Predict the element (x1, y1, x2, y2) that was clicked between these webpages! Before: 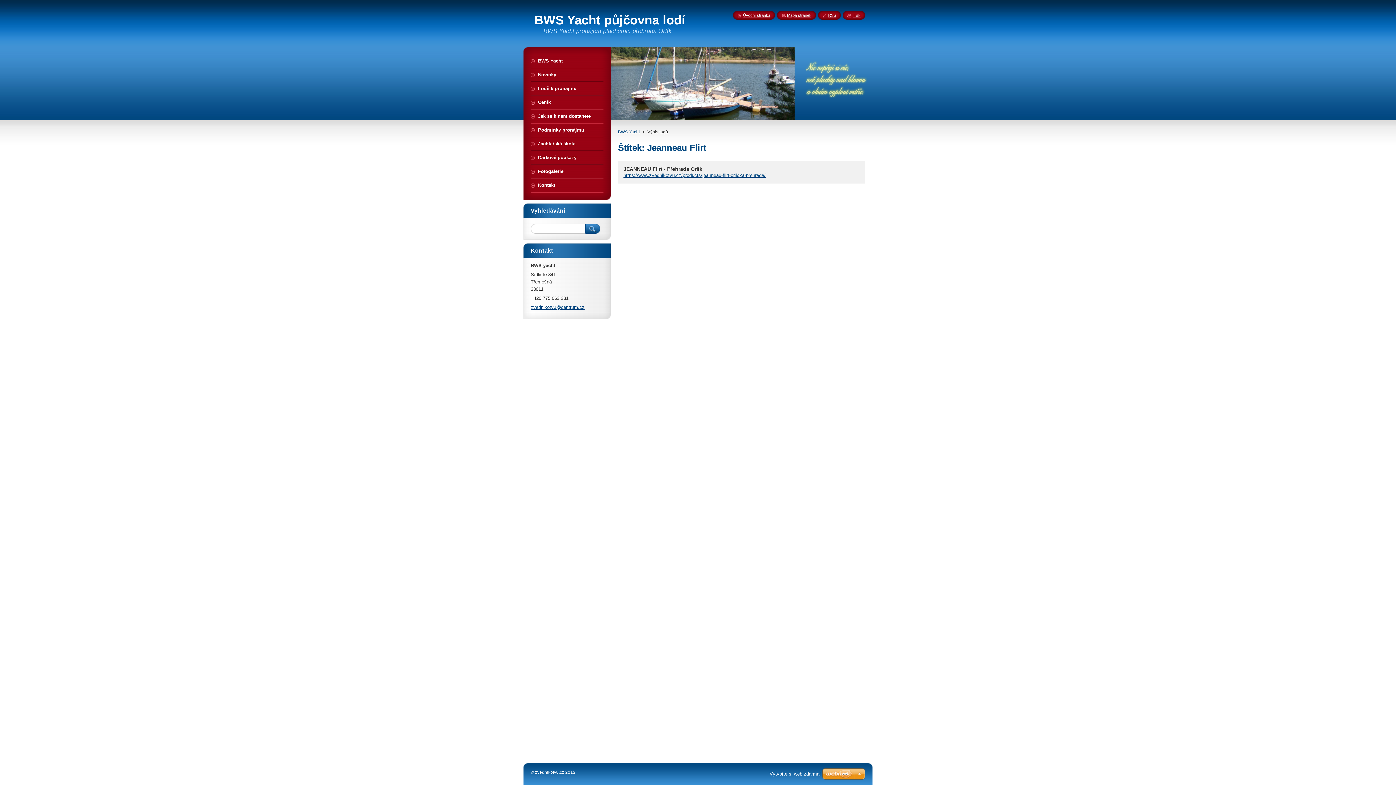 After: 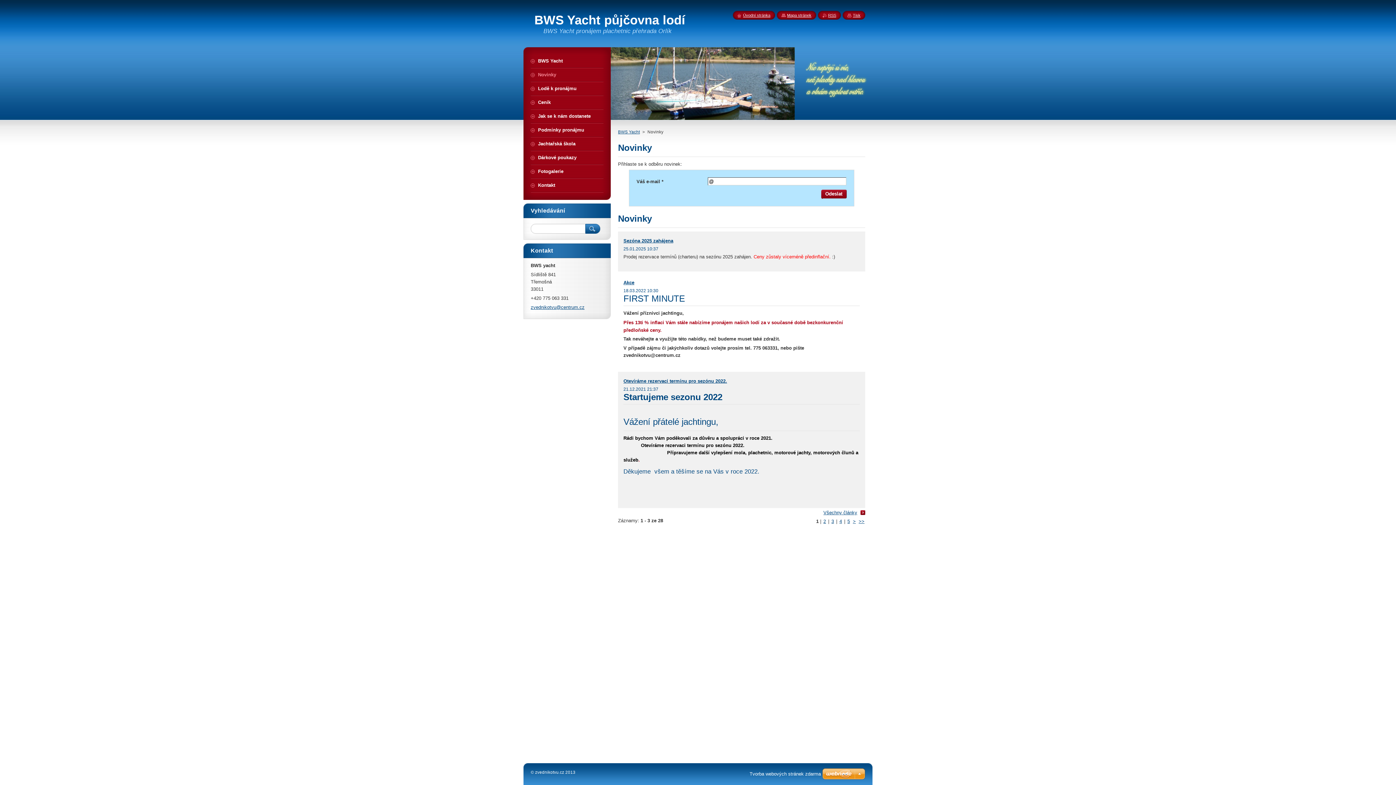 Action: label: Novinky bbox: (530, 68, 603, 81)